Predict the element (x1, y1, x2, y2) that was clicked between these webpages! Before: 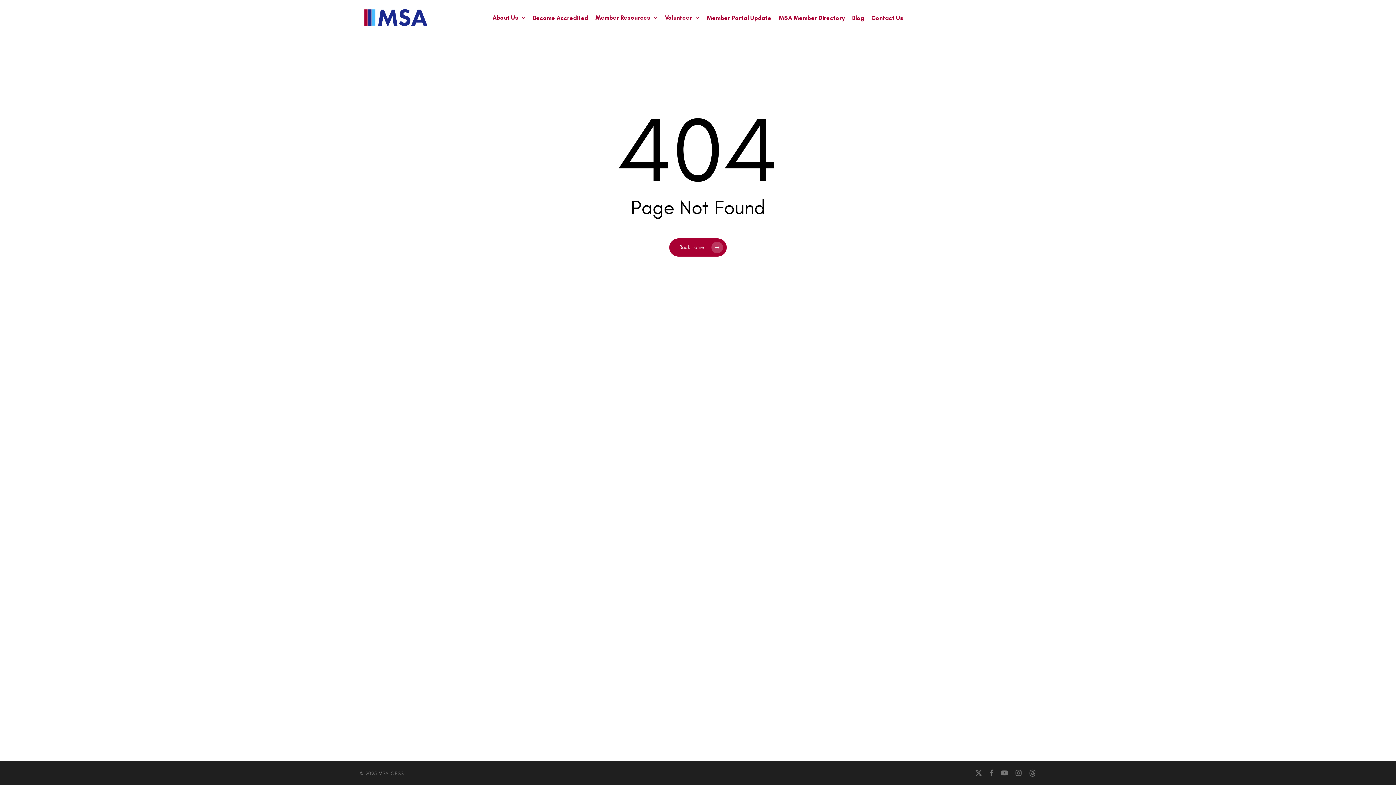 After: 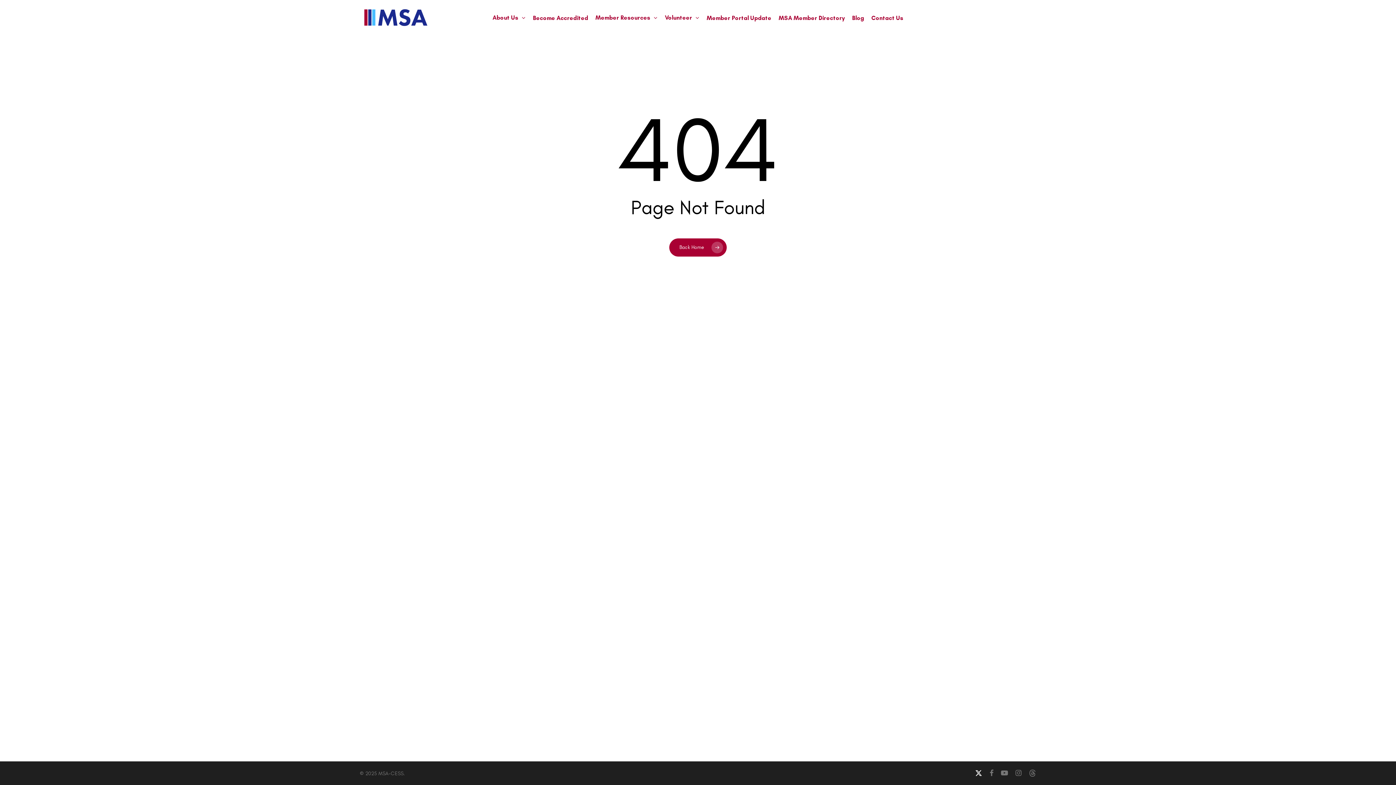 Action: label: x-twitter bbox: (975, 769, 982, 777)